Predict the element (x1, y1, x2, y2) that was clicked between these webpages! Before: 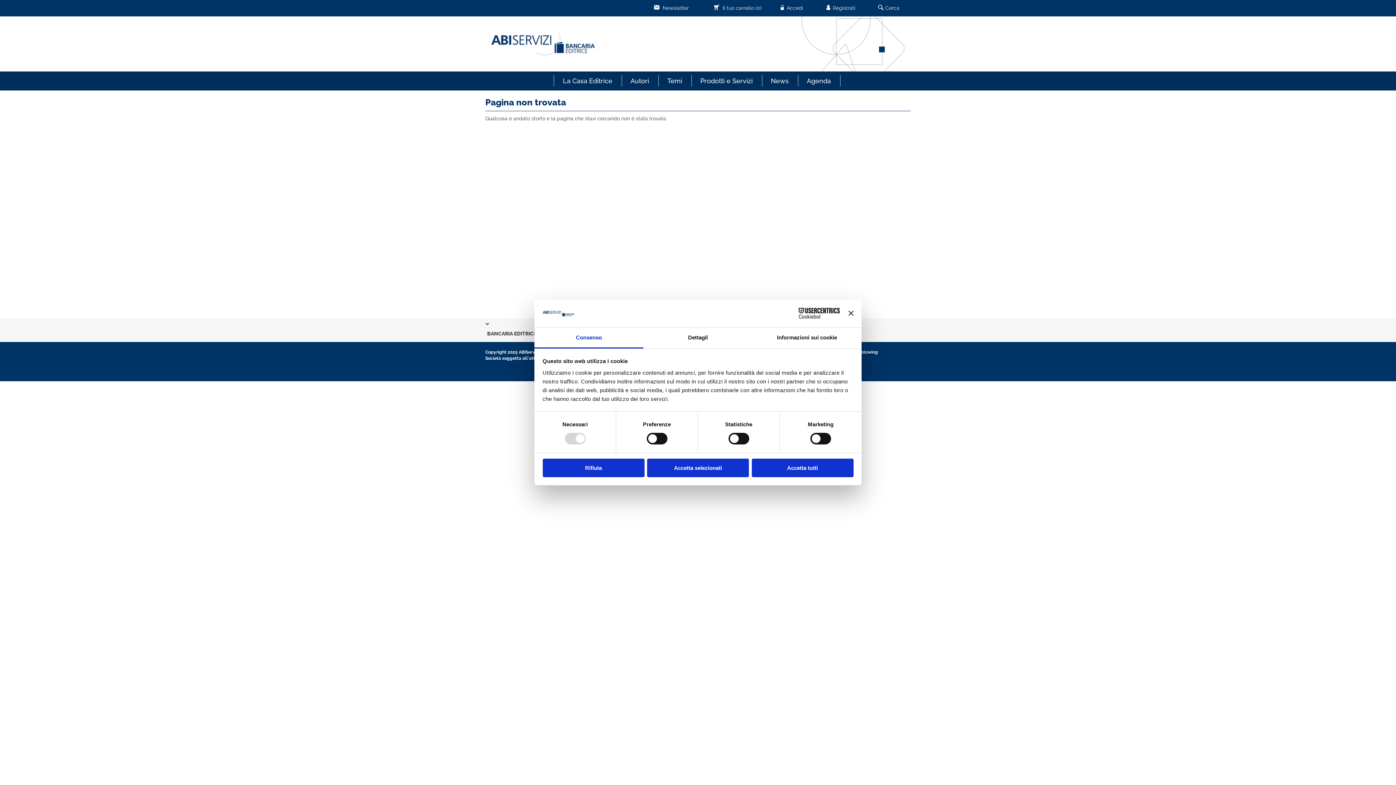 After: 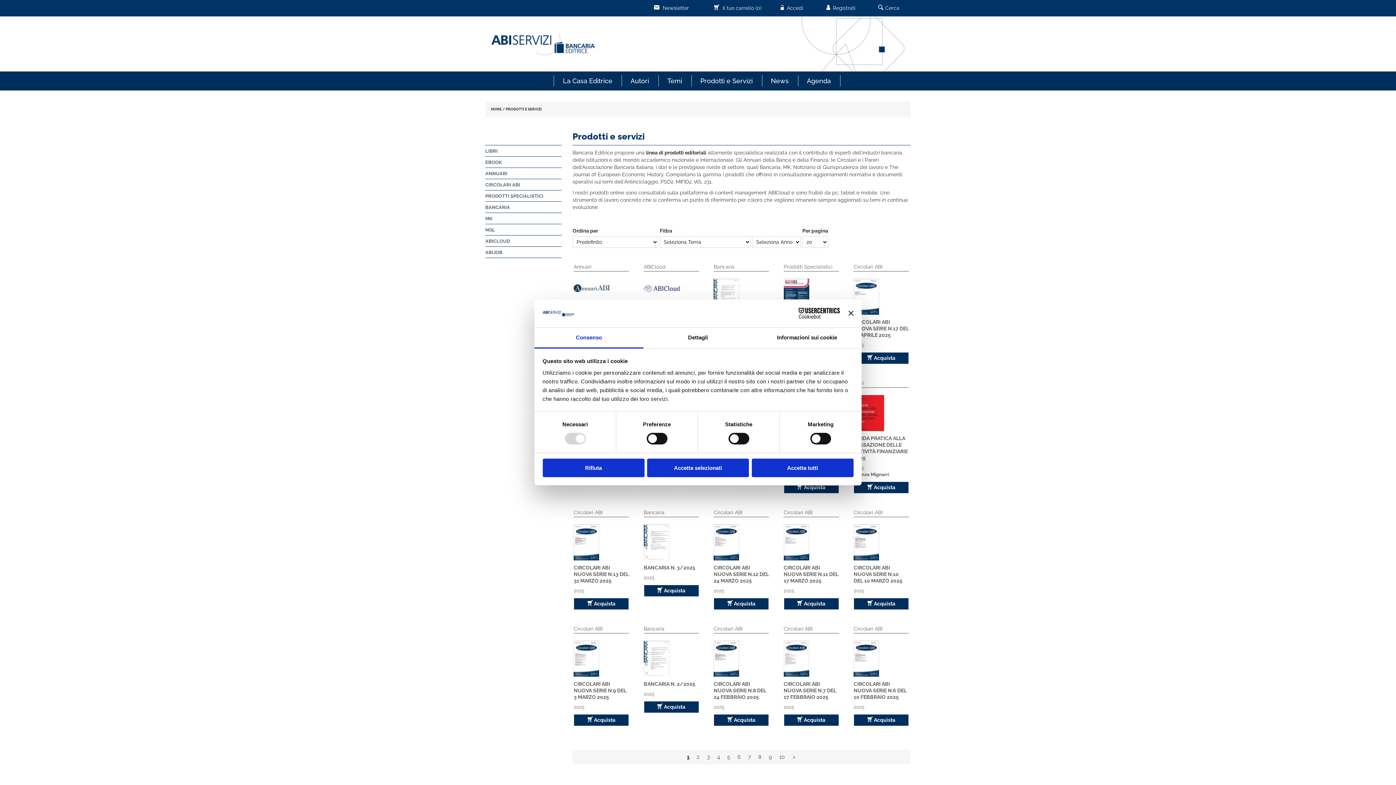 Action: bbox: (691, 75, 762, 86) label: Prodotti e Servizi